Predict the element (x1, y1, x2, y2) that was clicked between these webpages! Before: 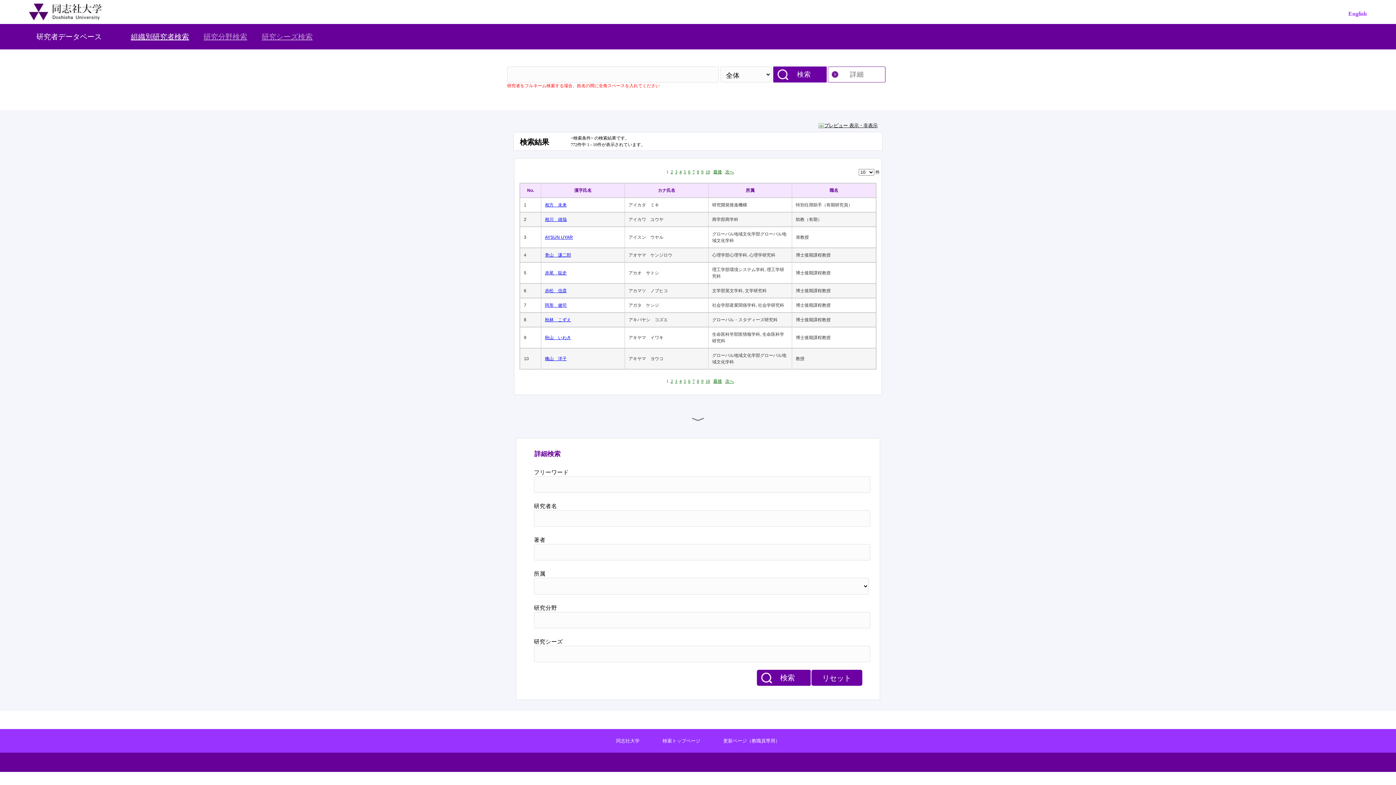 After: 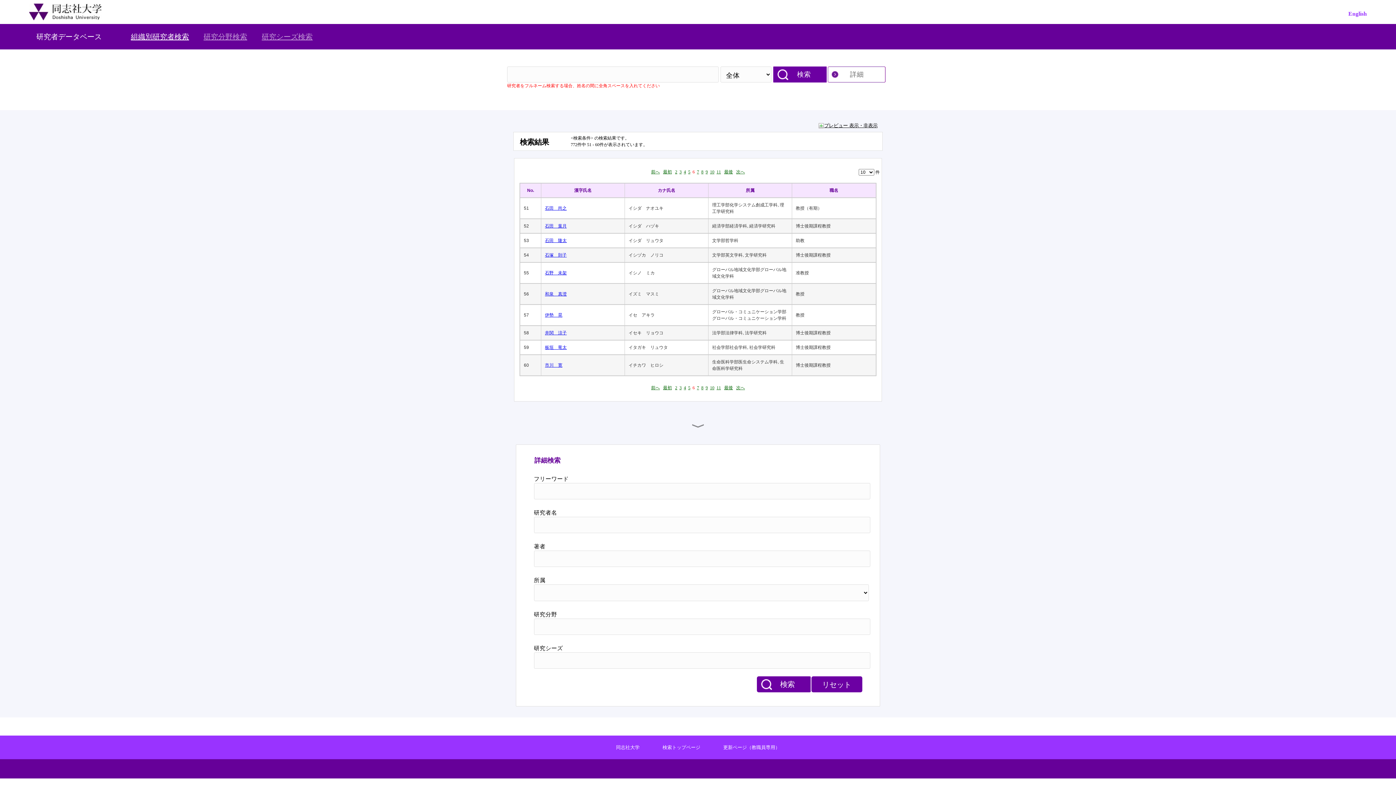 Action: bbox: (688, 169, 690, 174) label: 6